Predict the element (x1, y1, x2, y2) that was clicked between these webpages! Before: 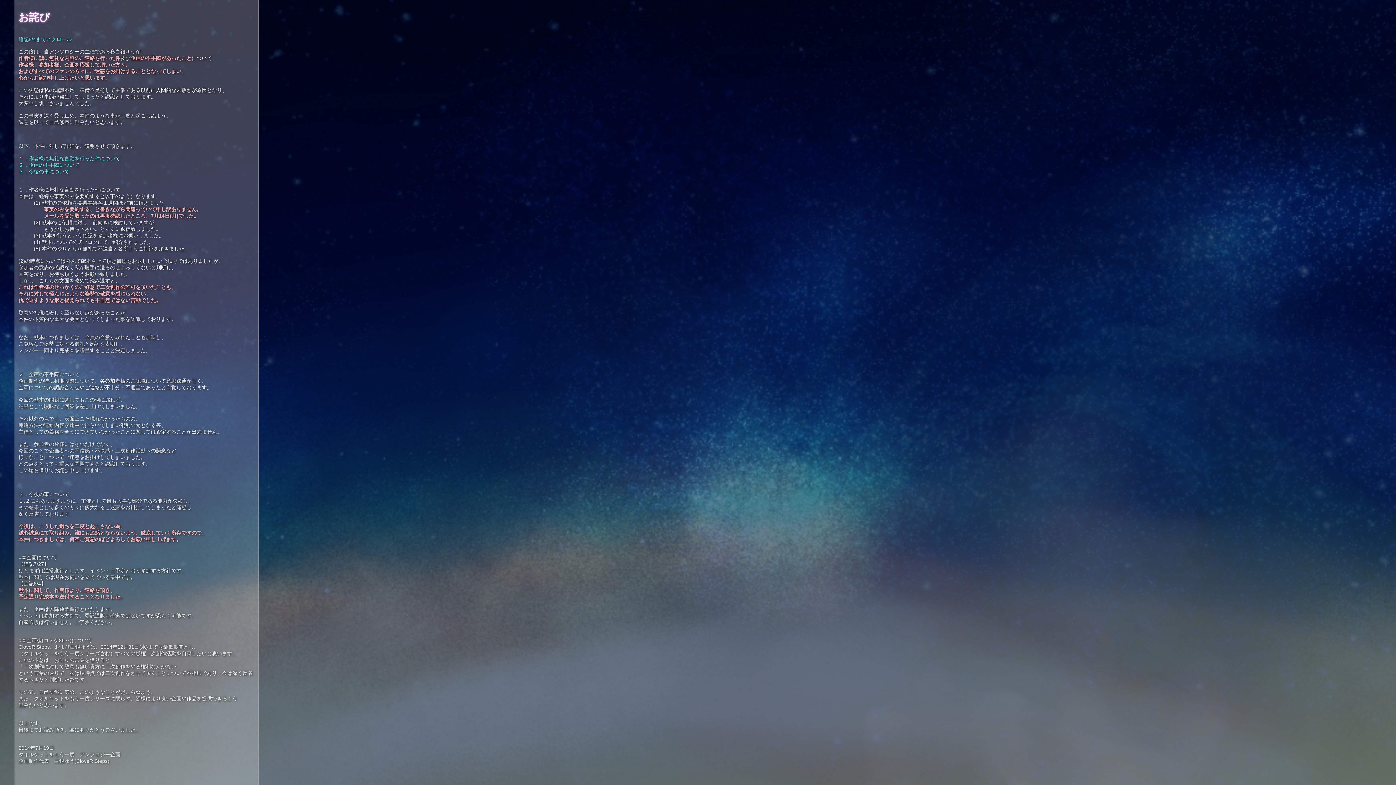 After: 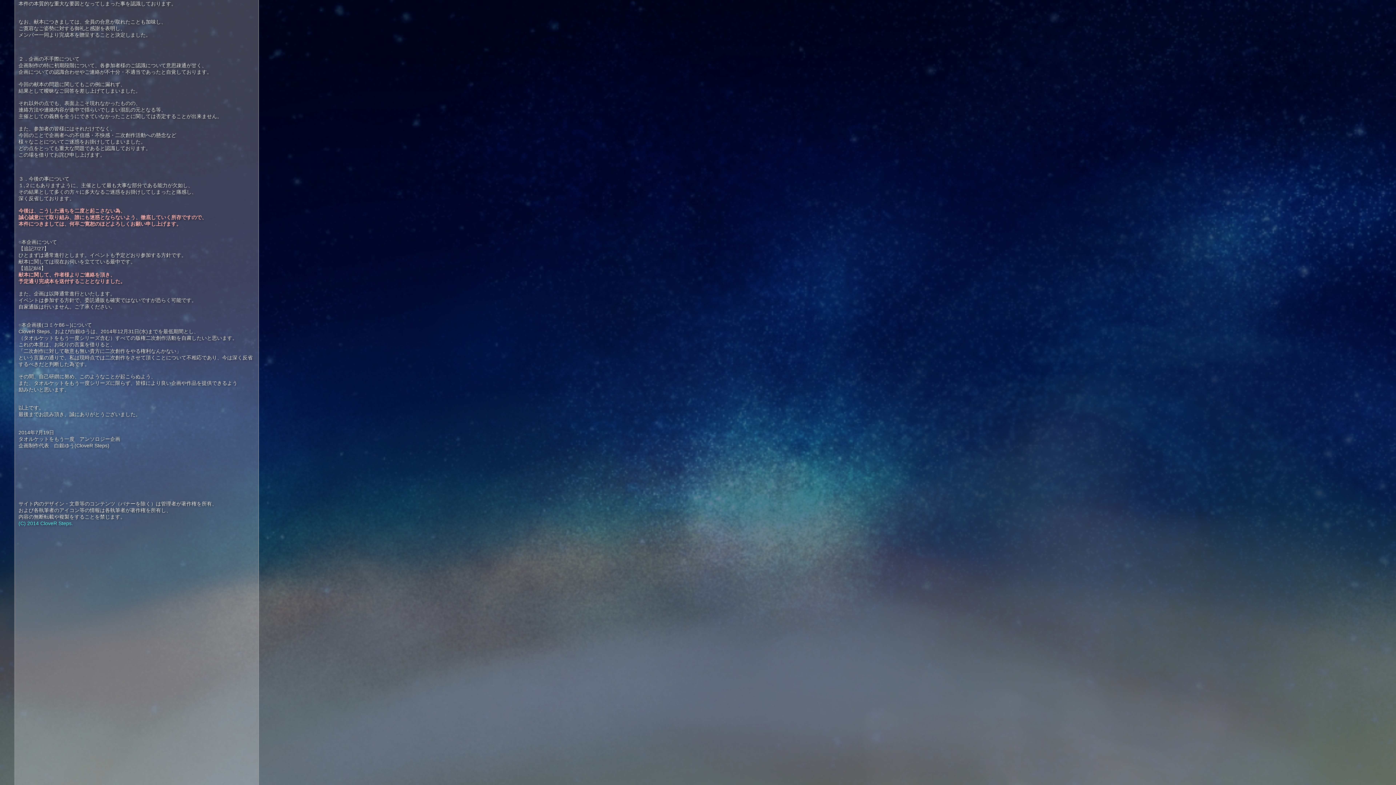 Action: bbox: (18, 162, 79, 167) label: ２．企画の不手際について